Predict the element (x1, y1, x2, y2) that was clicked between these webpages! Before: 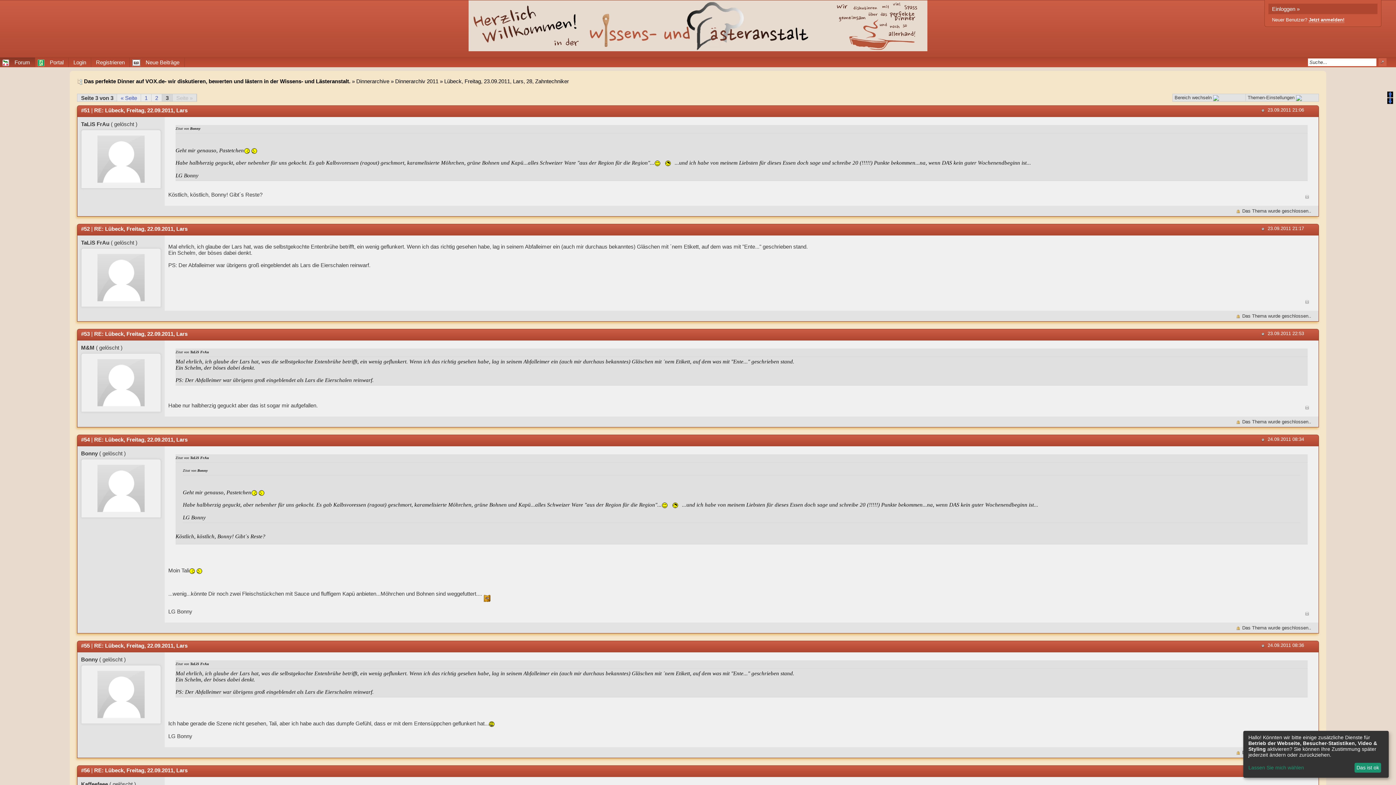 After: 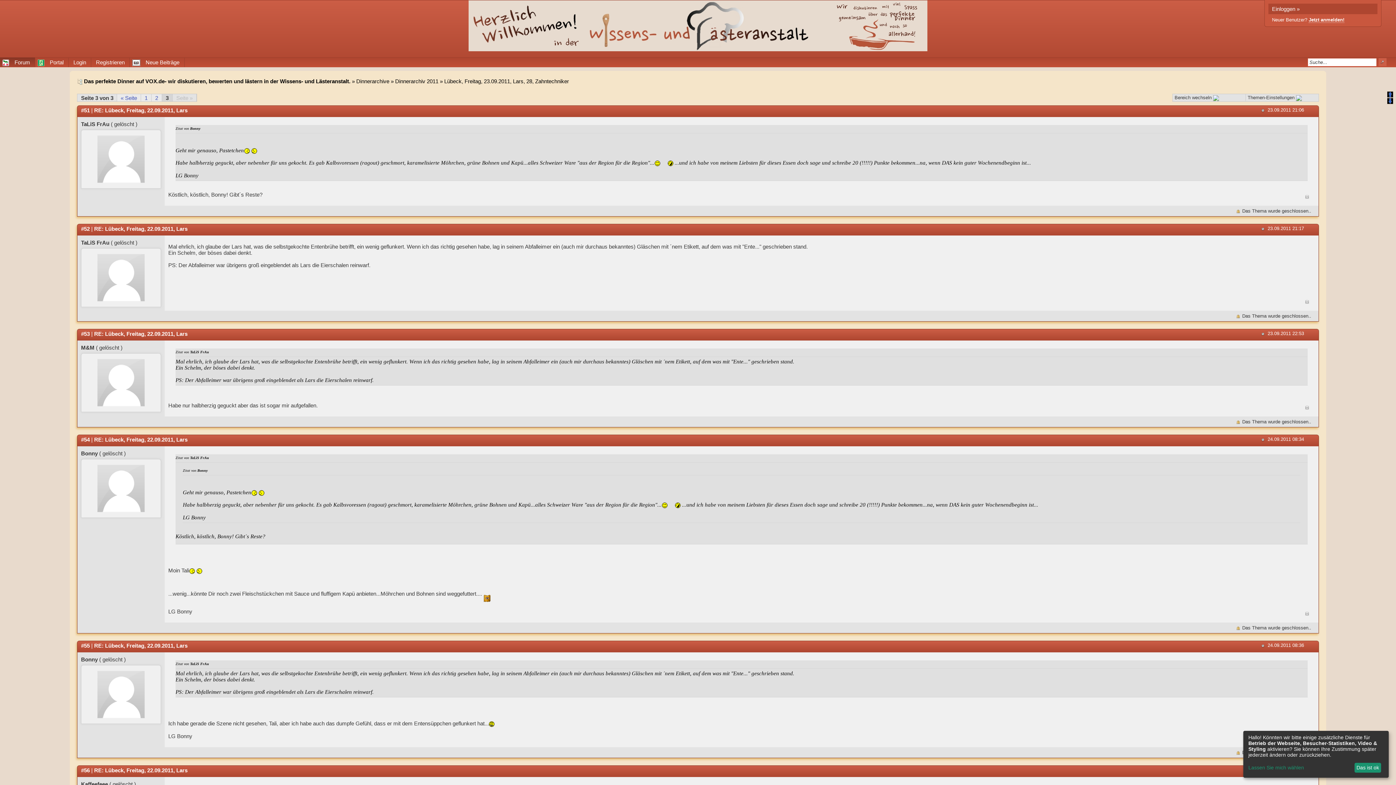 Action: bbox: (0, 51, 2, 57)